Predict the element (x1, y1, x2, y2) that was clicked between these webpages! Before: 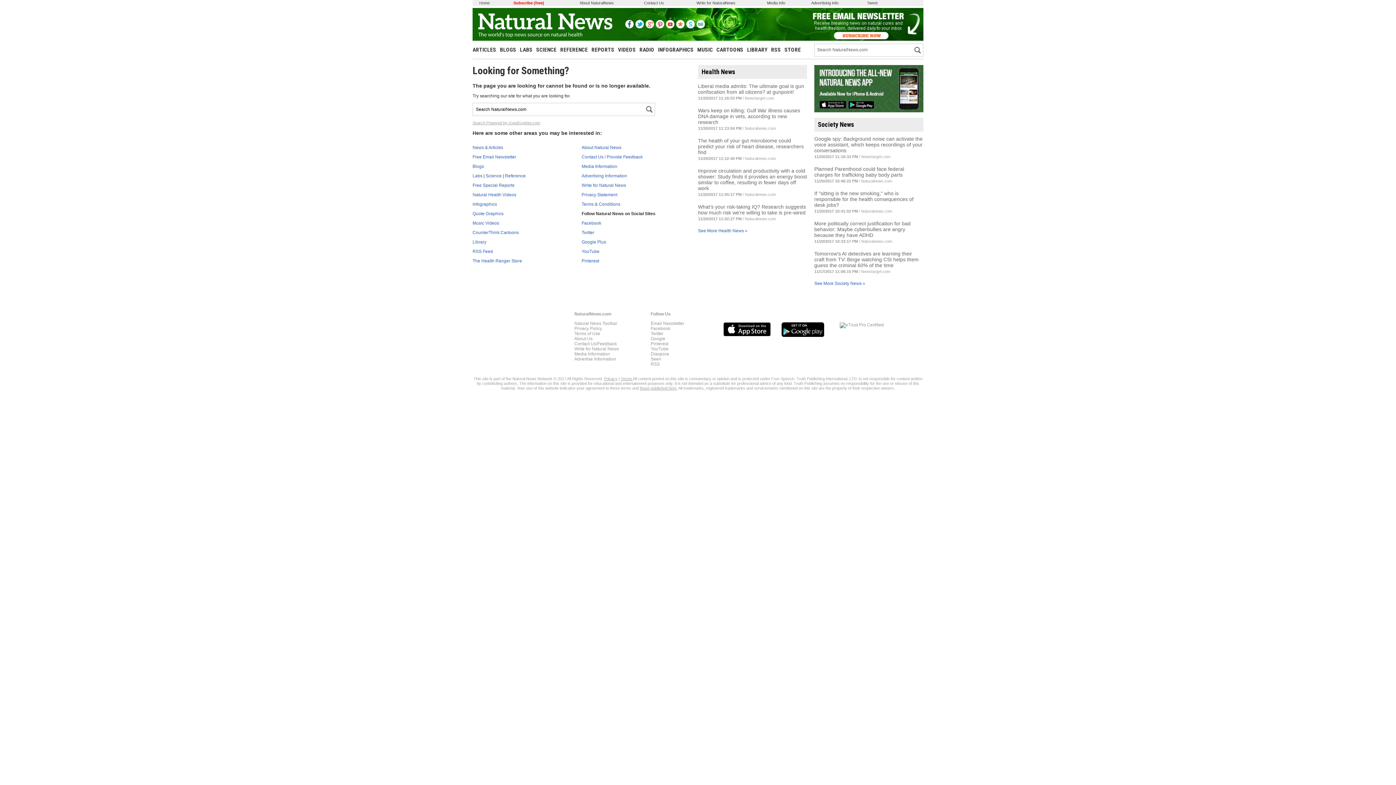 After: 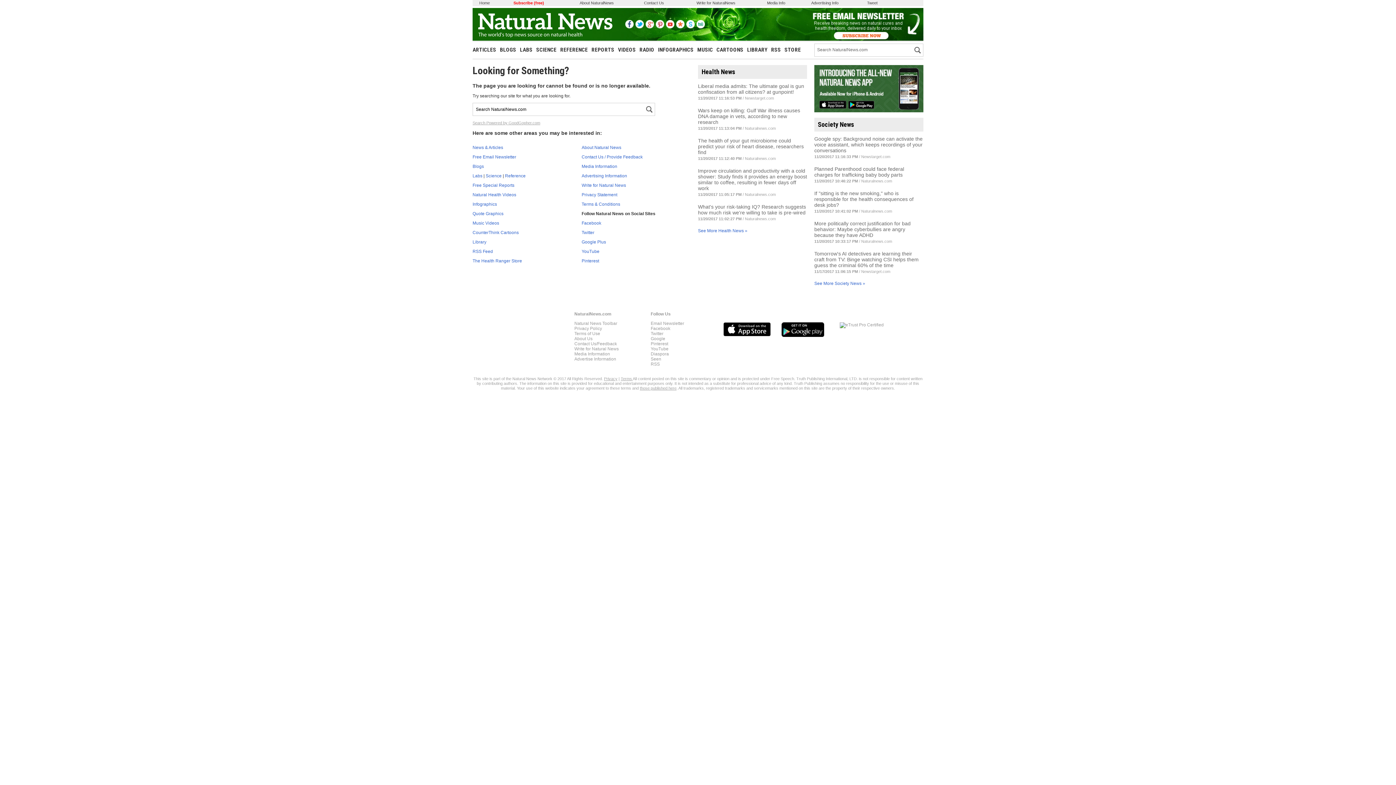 Action: label: CARTOONS bbox: (716, 46, 743, 53)